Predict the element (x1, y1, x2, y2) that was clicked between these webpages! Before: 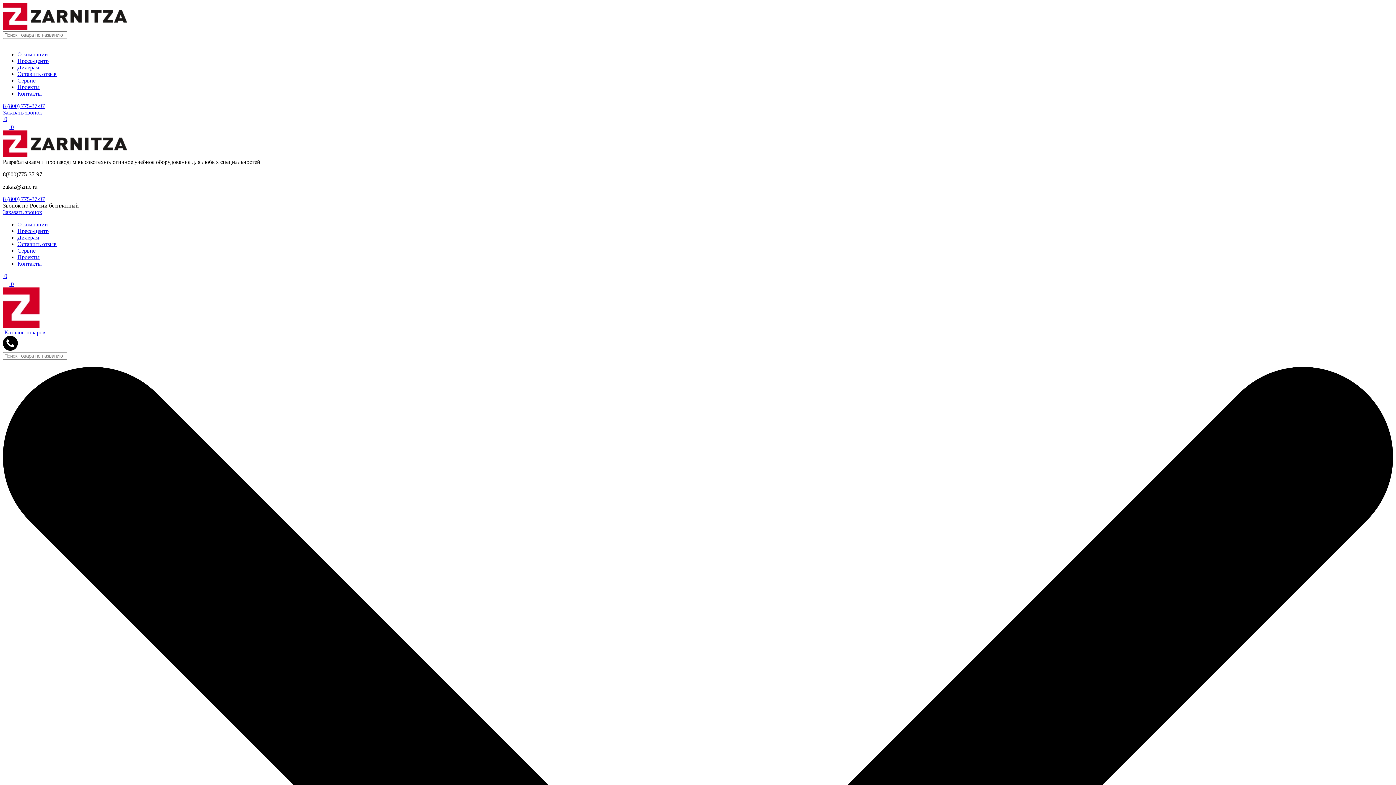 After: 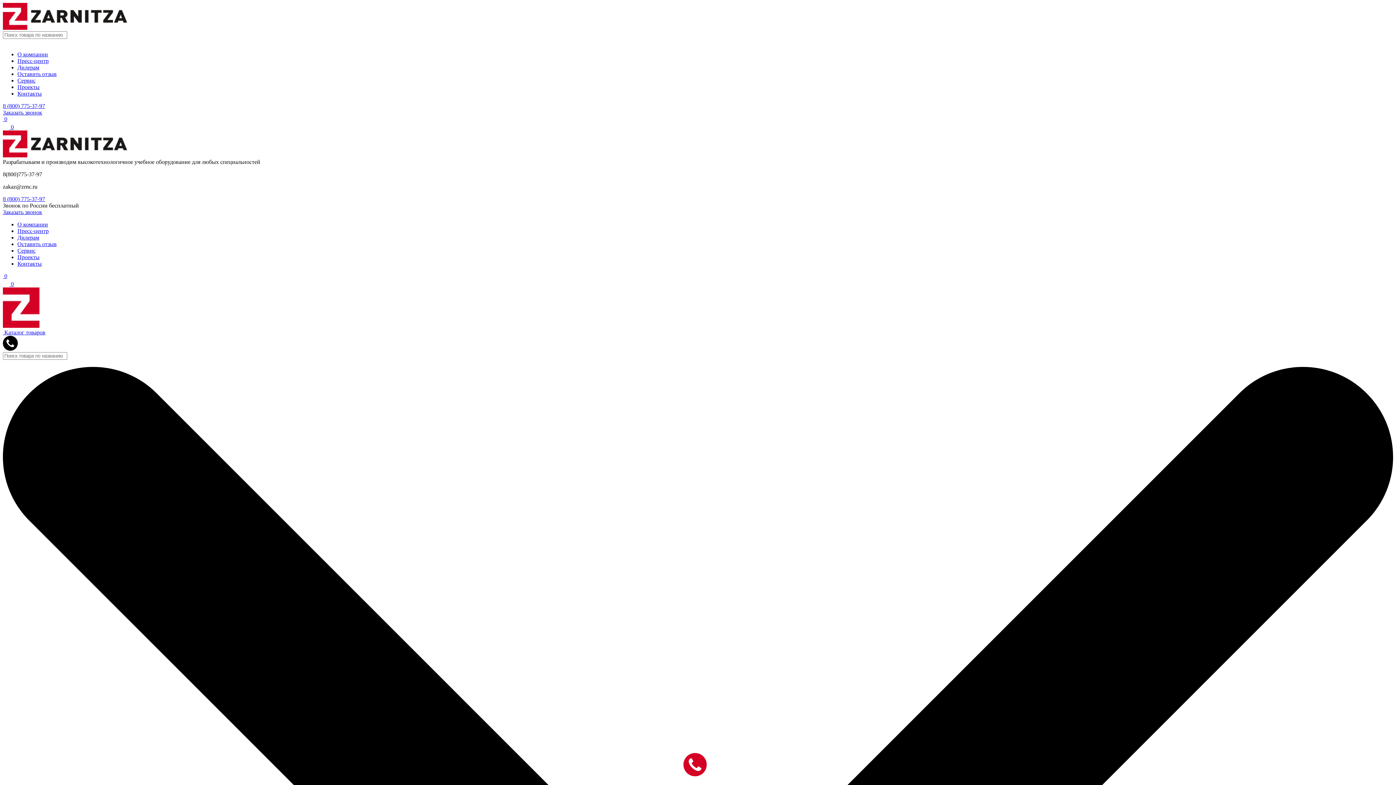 Action: label: Сервис bbox: (17, 77, 35, 83)